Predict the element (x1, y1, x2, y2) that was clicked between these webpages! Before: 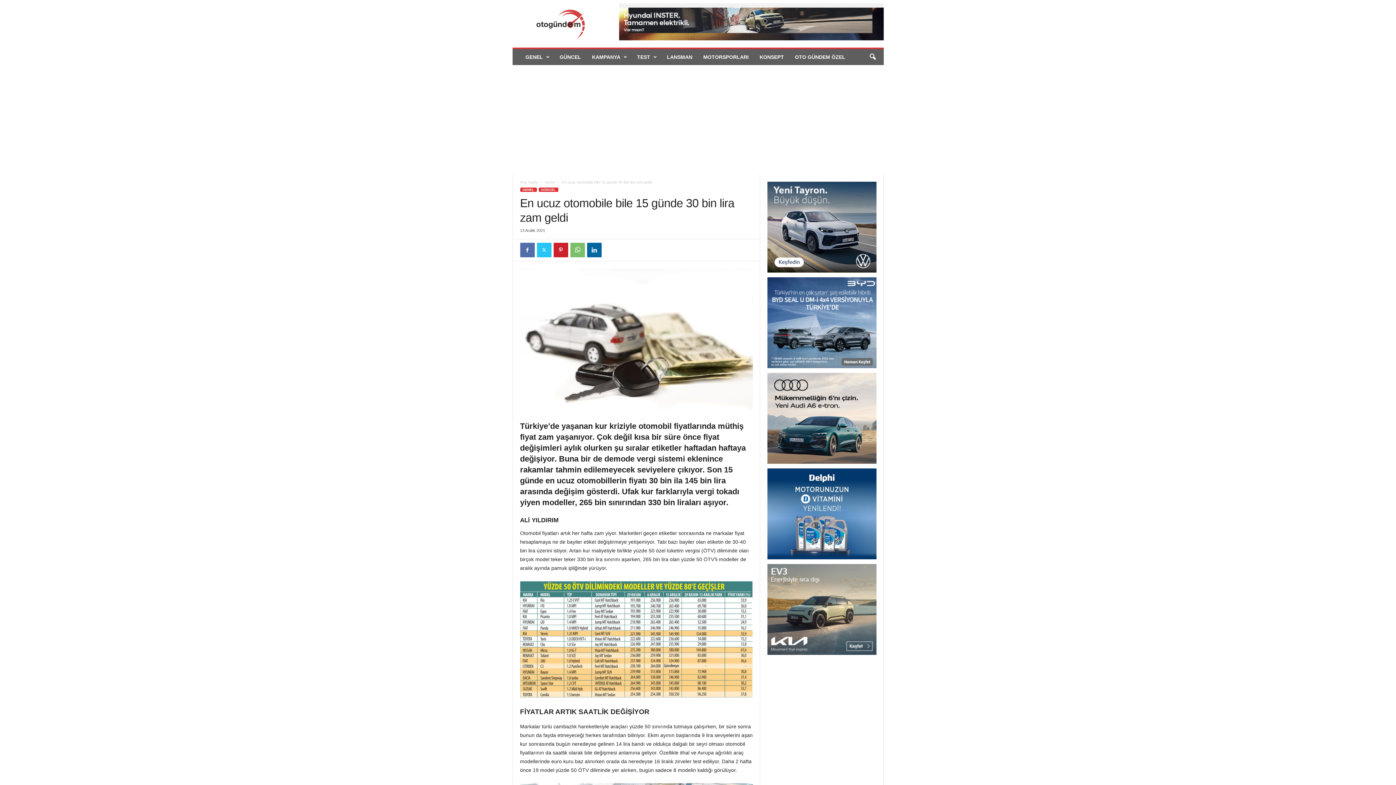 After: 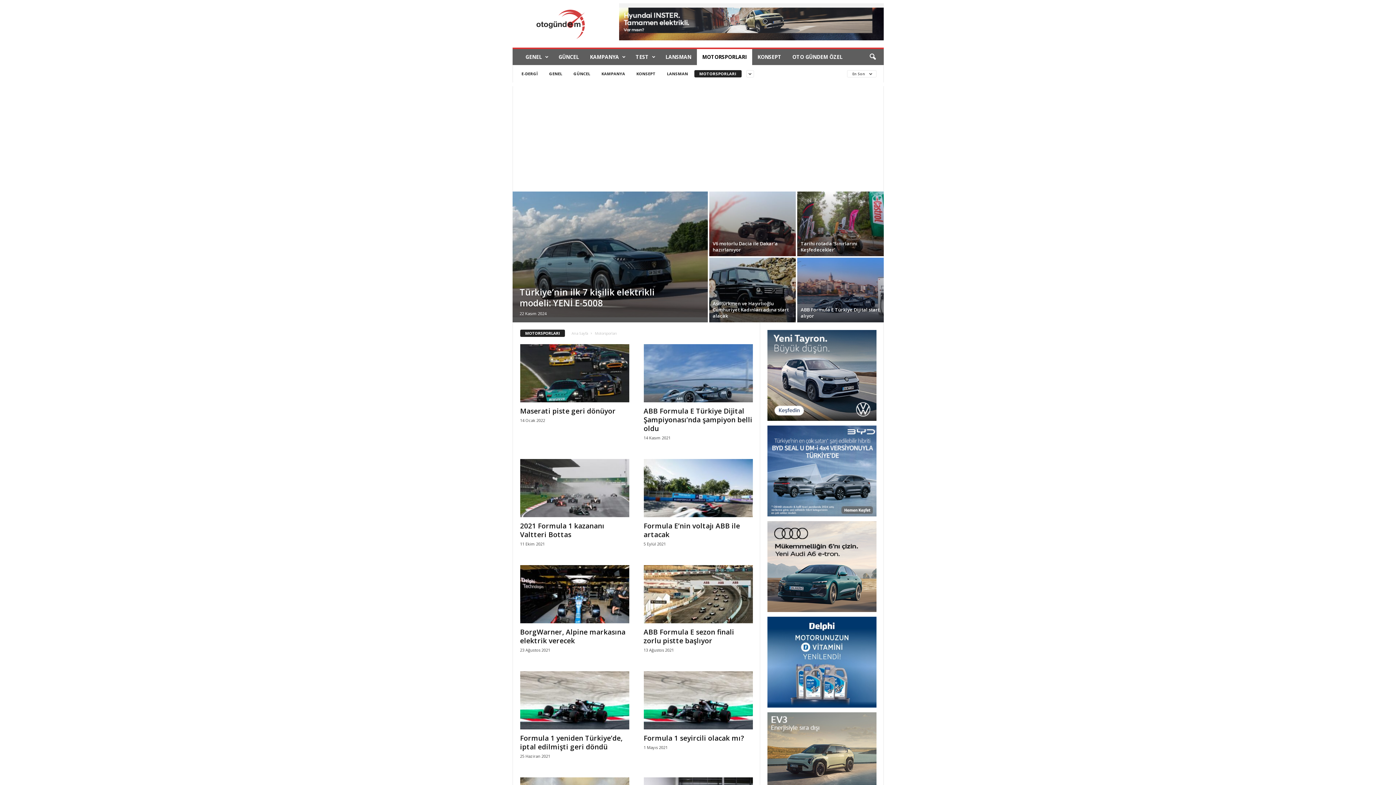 Action: bbox: (698, 49, 754, 65) label: MOTORSPORLARI